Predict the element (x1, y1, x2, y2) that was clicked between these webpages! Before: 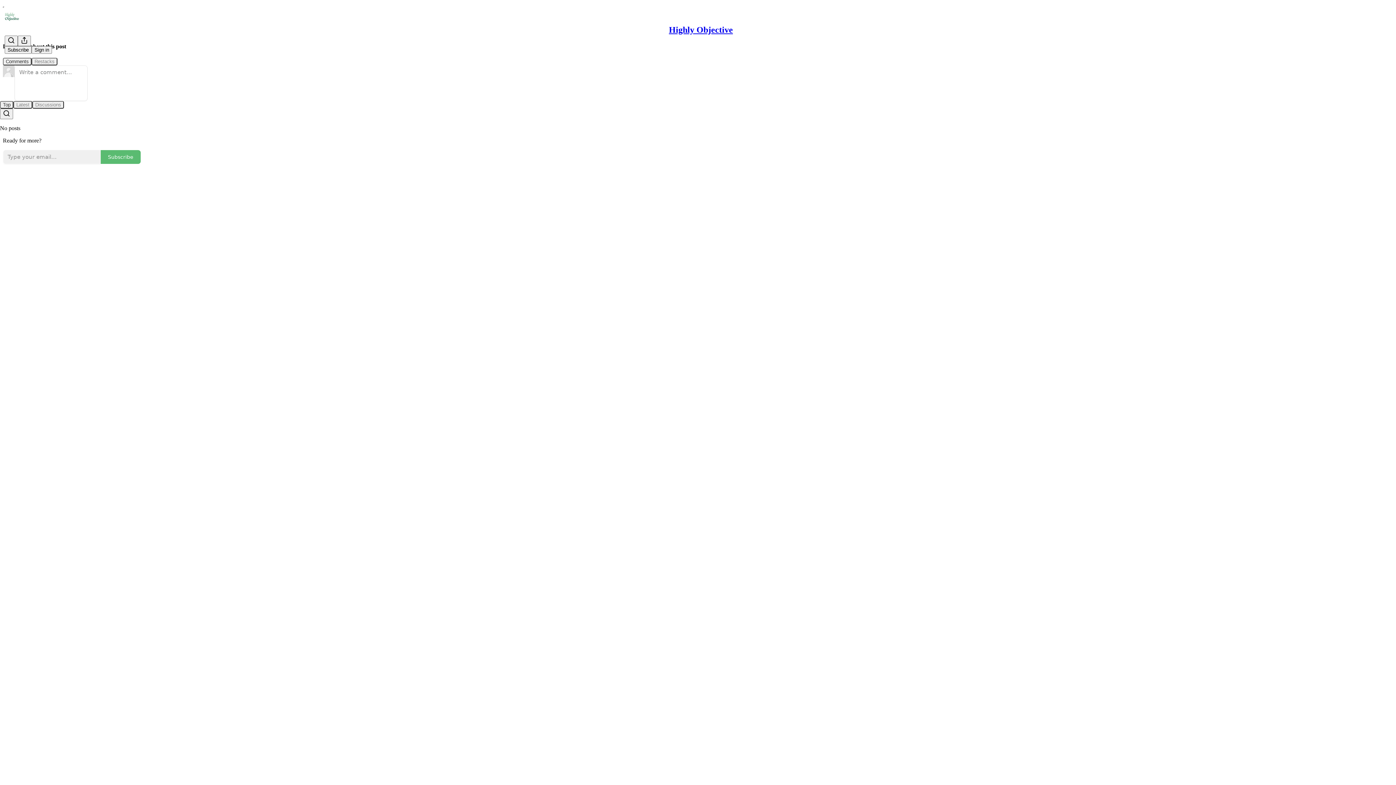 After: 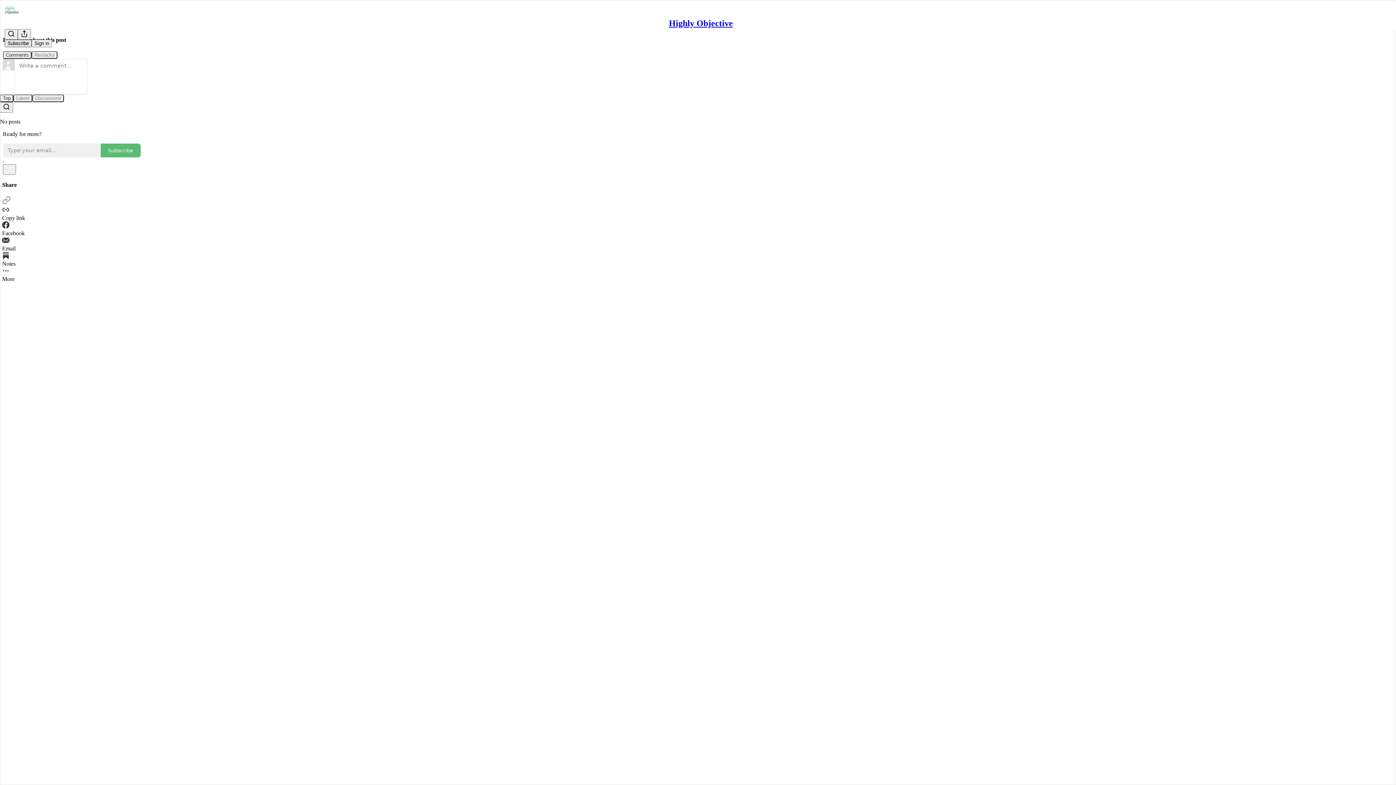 Action: label: Search bbox: (4, 35, 17, 46)